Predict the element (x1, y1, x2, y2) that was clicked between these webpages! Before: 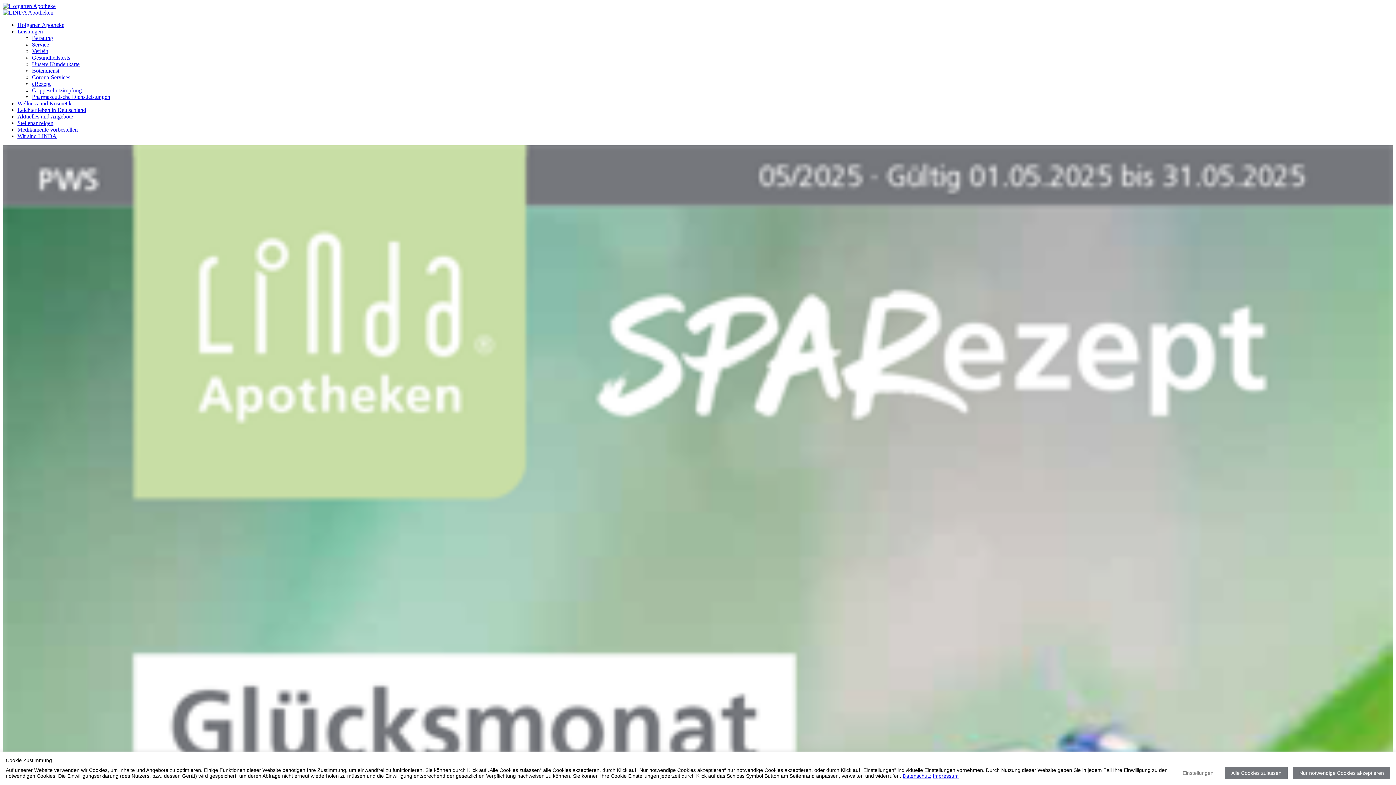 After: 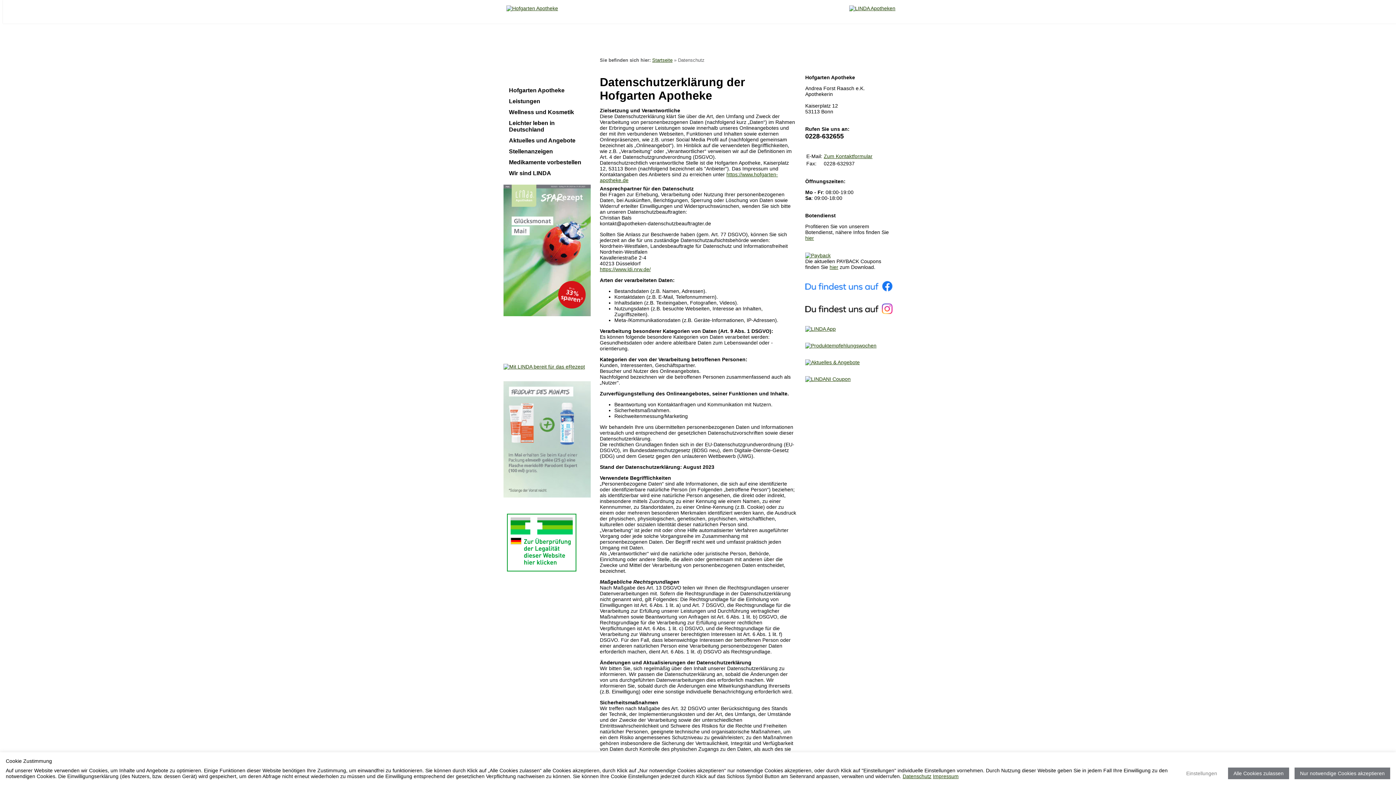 Action: label: Datenschutz bbox: (902, 773, 931, 779)